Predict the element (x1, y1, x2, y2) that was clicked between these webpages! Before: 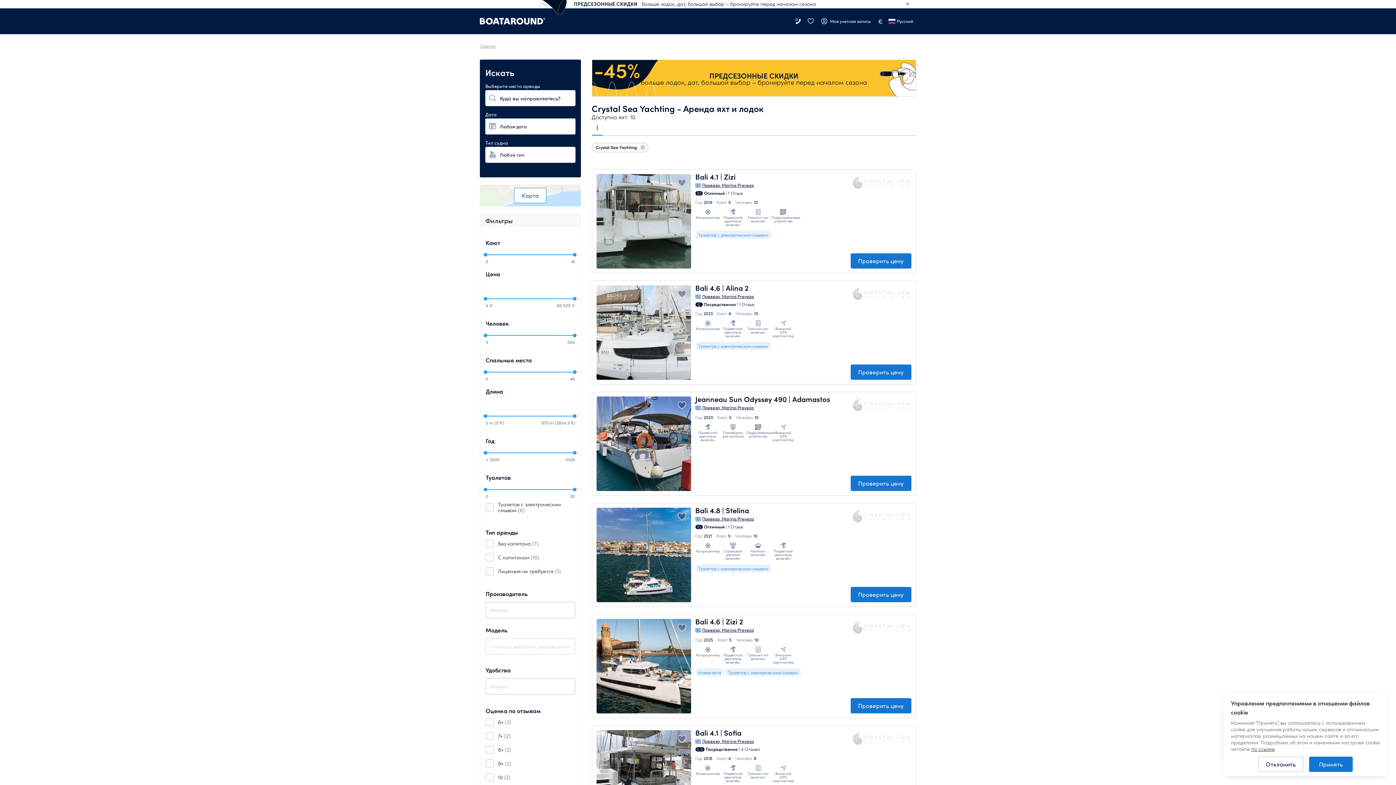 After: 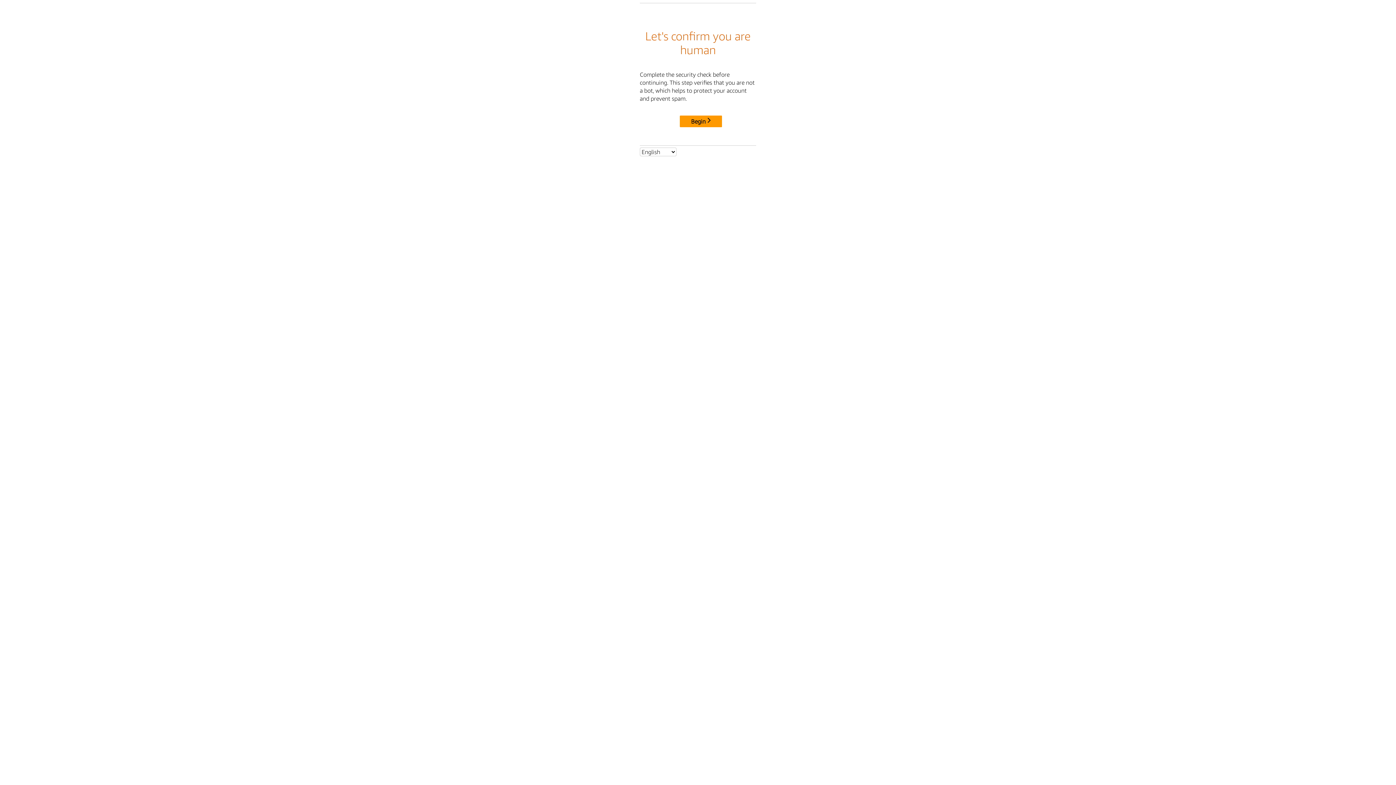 Action: label: Главная bbox: (480, 41, 495, 50)